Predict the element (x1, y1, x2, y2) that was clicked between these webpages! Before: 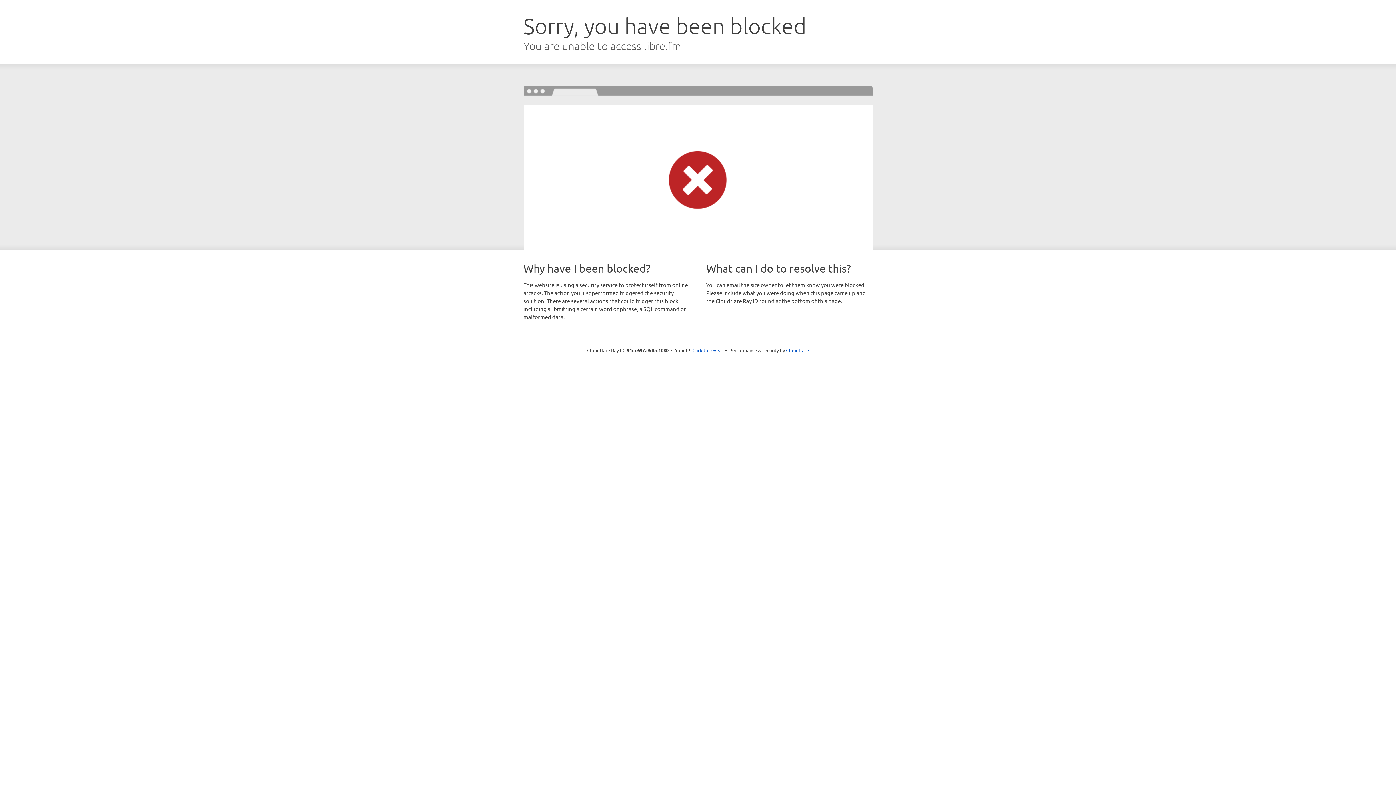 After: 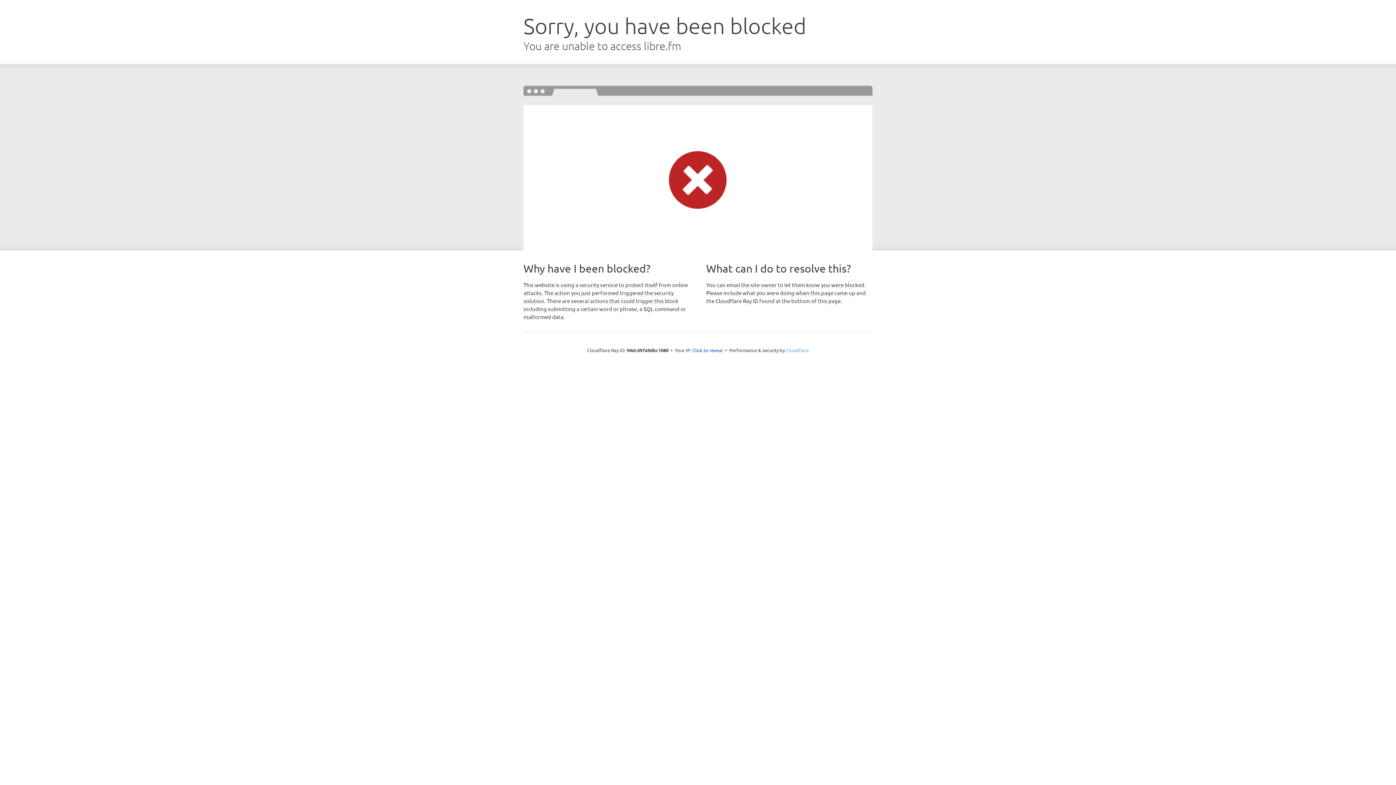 Action: label: Cloudflare bbox: (786, 347, 809, 353)